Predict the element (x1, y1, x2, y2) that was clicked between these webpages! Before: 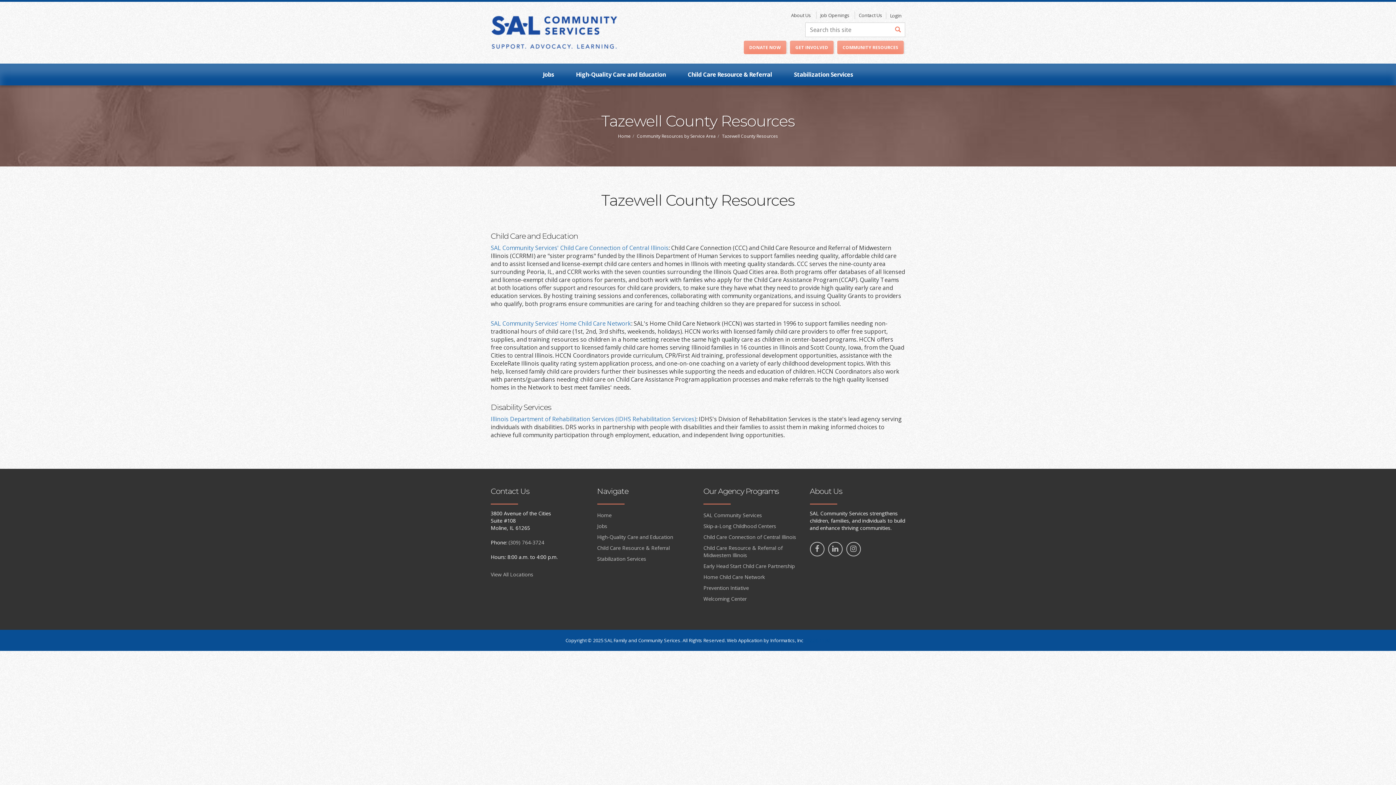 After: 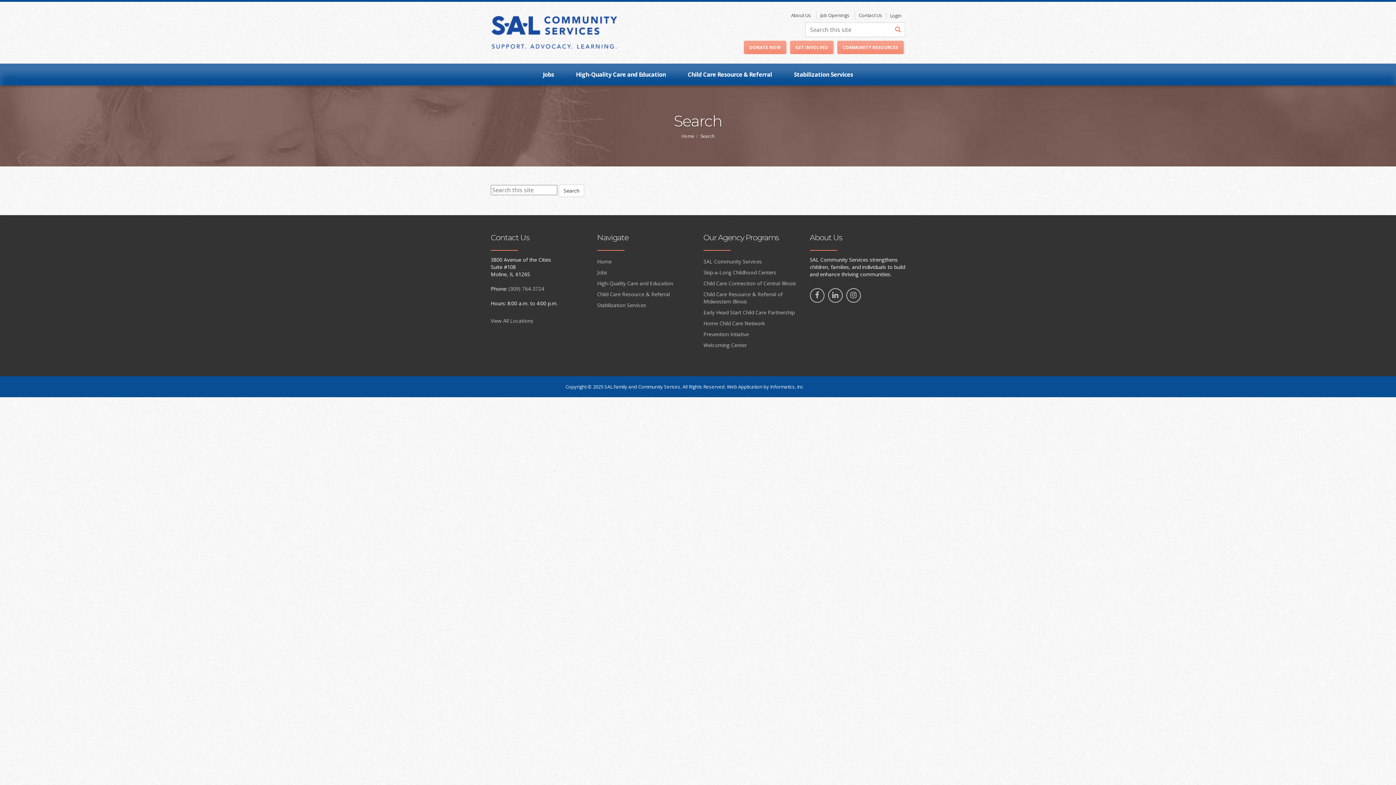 Action: bbox: (890, 22, 905, 37)